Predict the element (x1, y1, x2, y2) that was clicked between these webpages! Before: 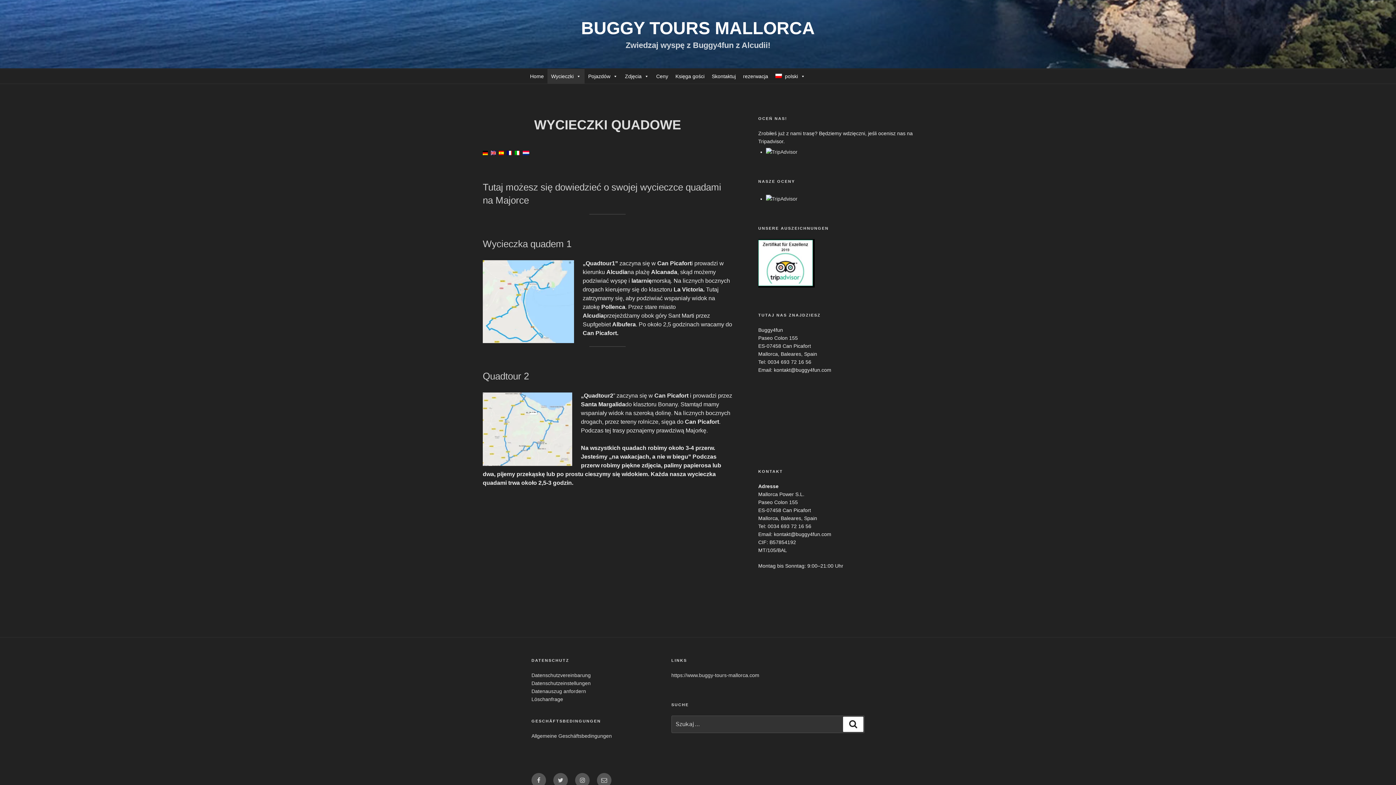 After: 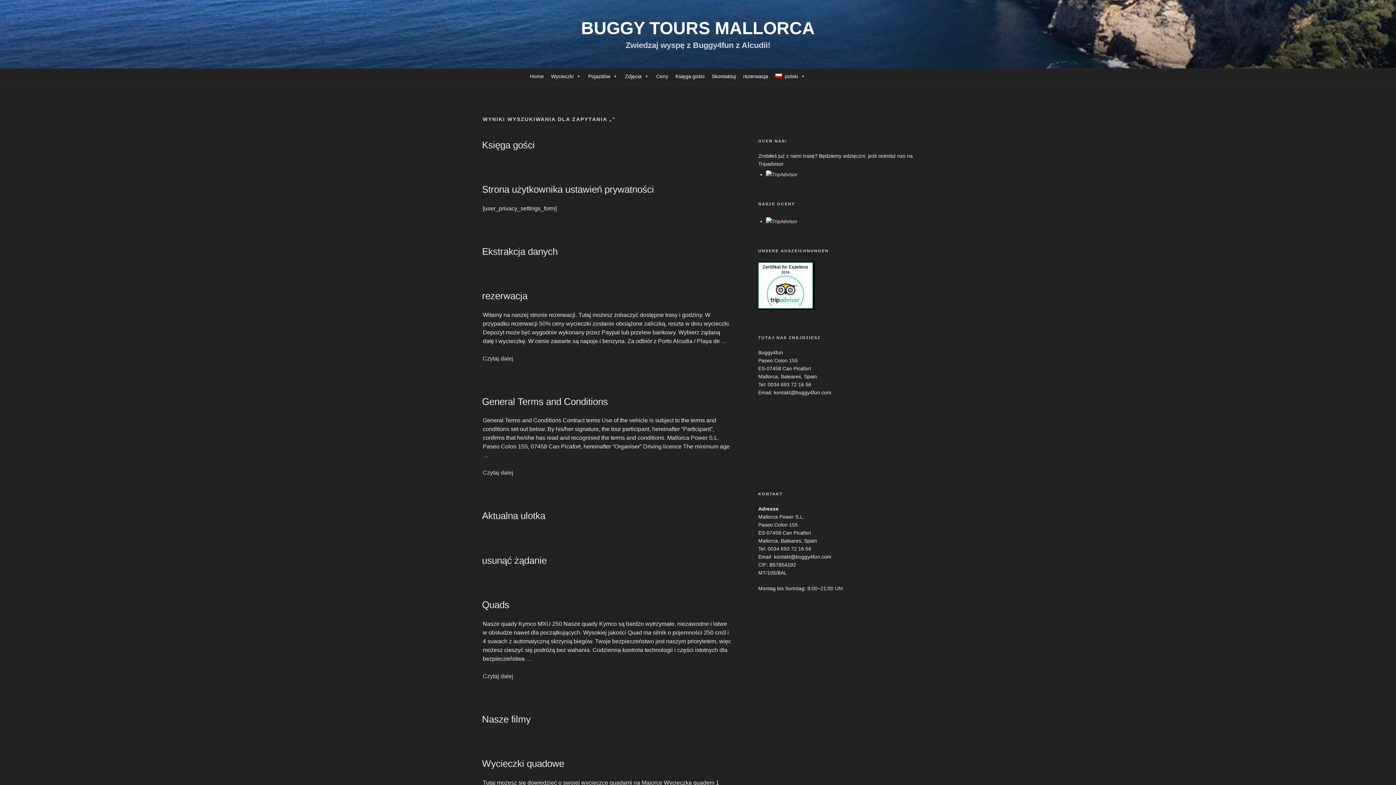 Action: label: Szukaj bbox: (843, 717, 863, 732)